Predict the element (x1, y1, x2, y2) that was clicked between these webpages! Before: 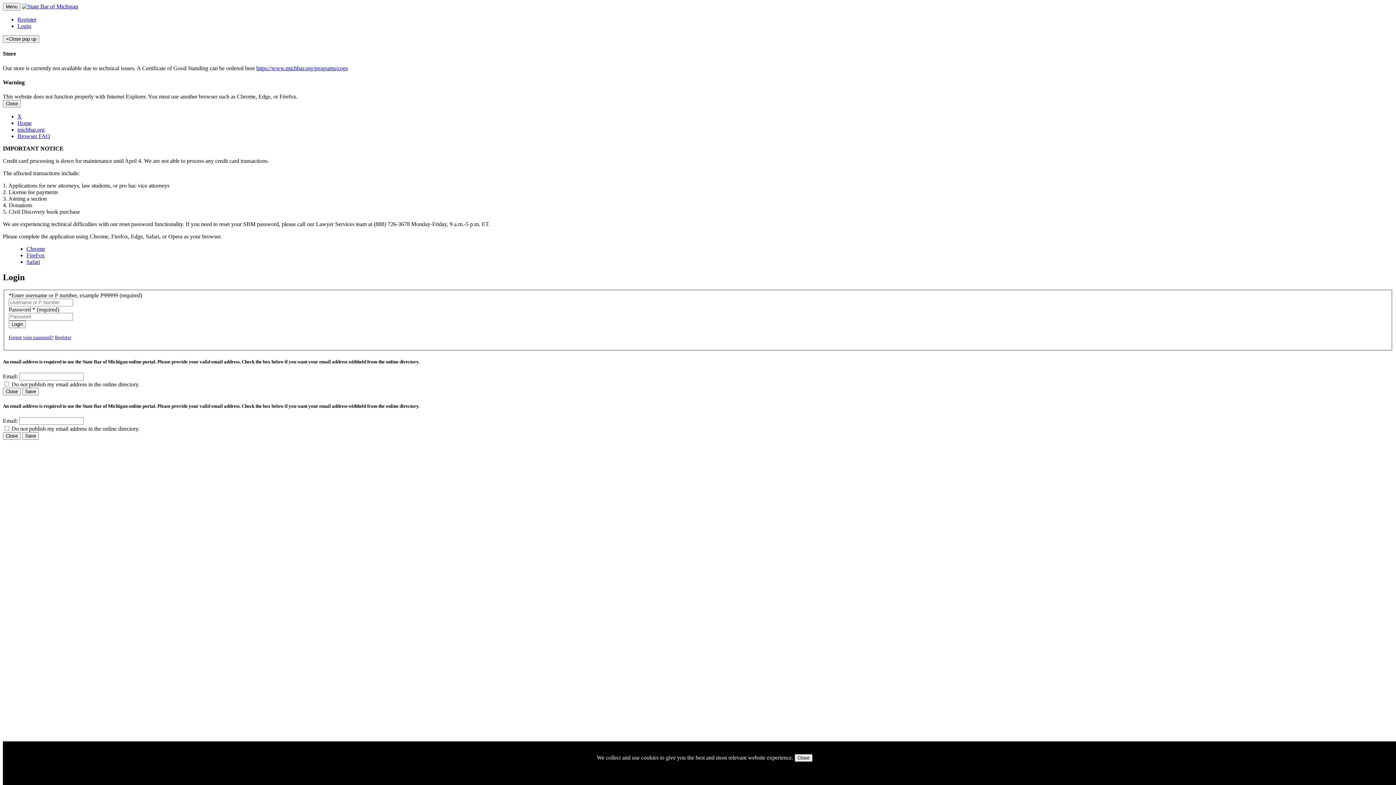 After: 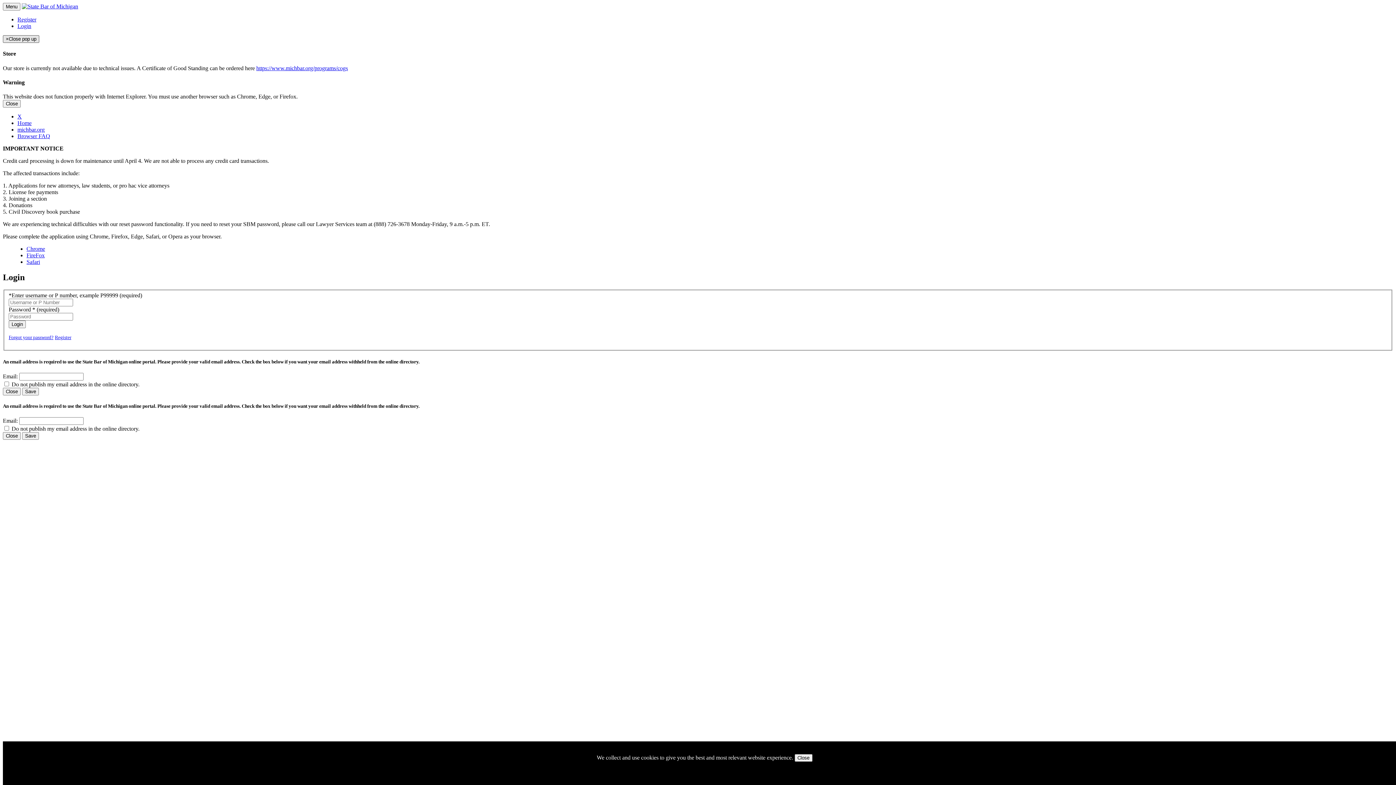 Action: label: ×Close pop up bbox: (2, 35, 39, 42)